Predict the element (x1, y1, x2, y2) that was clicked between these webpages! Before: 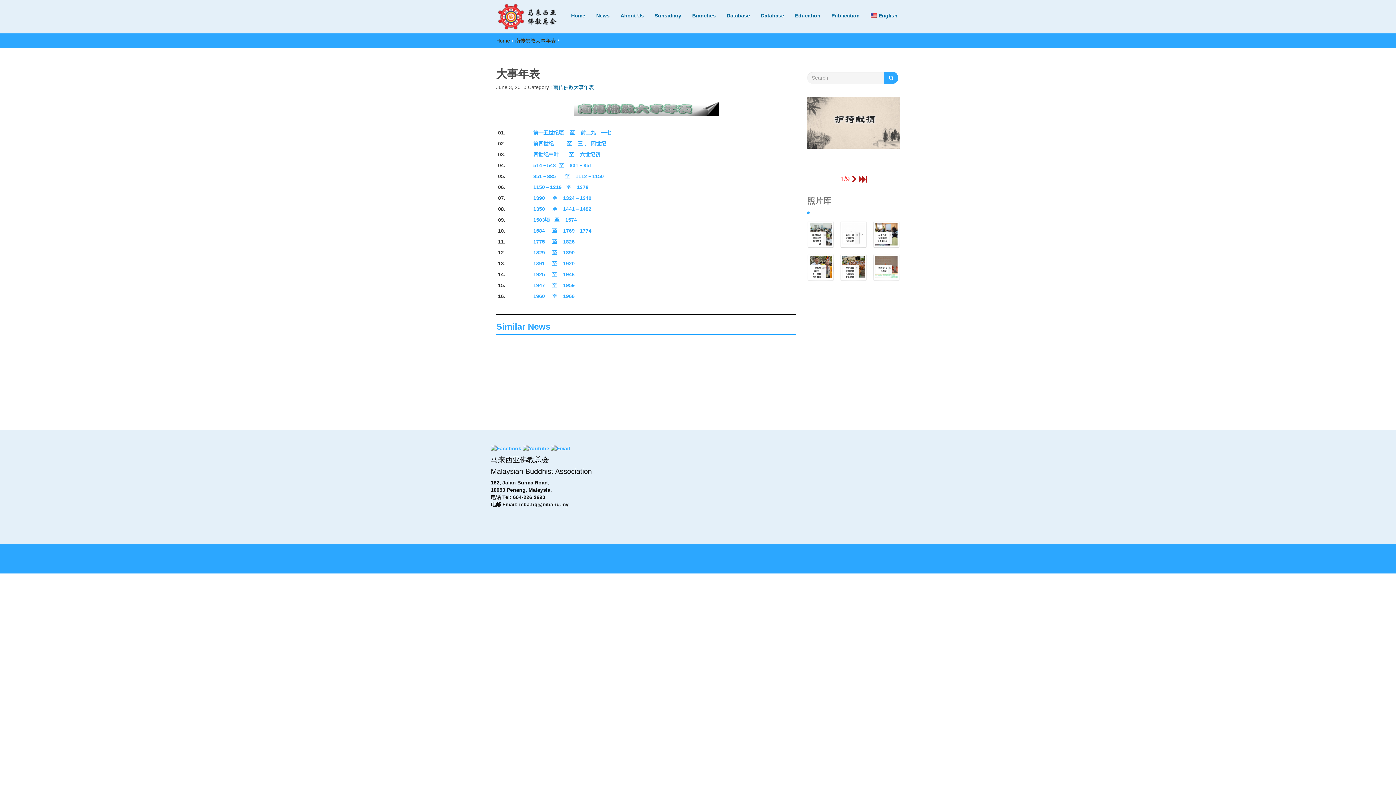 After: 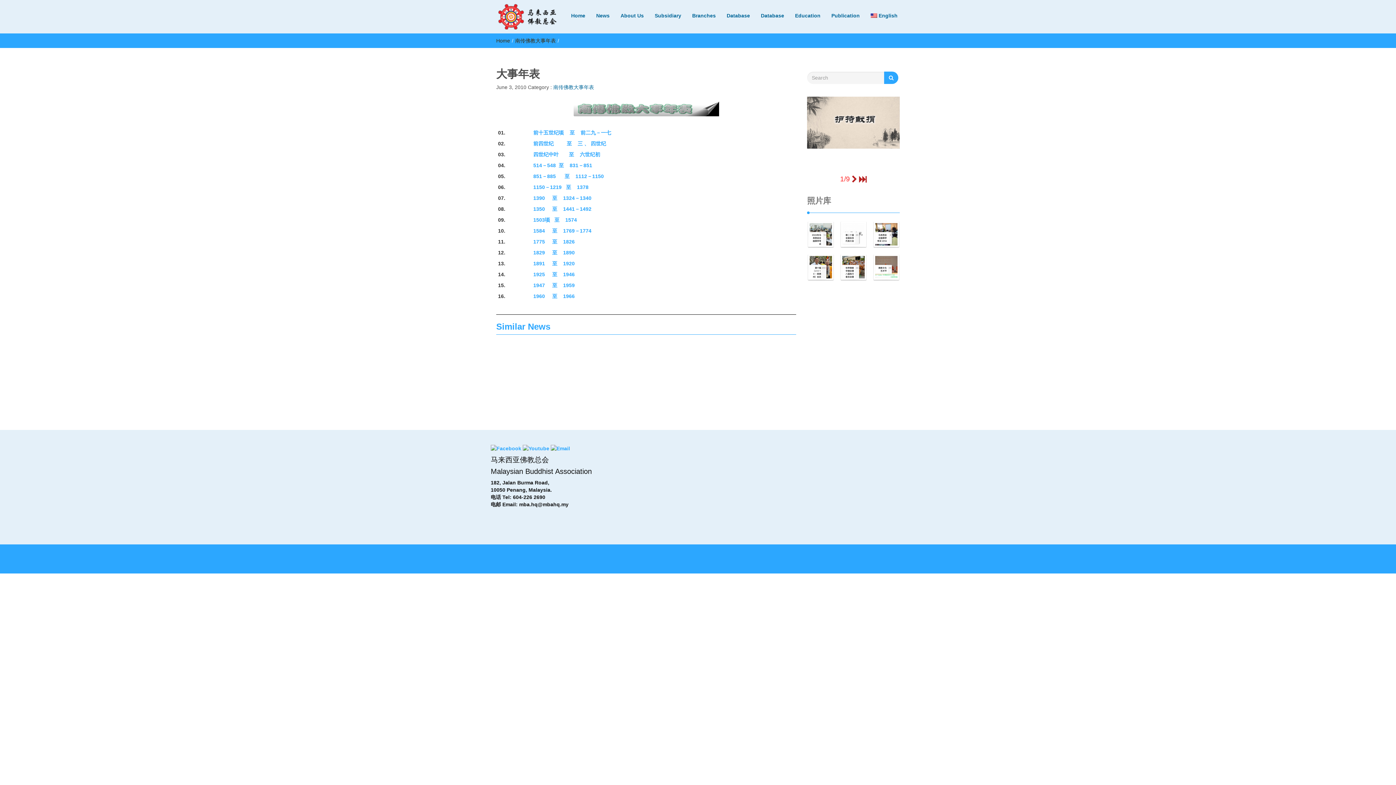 Action: label: 1775     至    1826 bbox: (533, 238, 574, 244)